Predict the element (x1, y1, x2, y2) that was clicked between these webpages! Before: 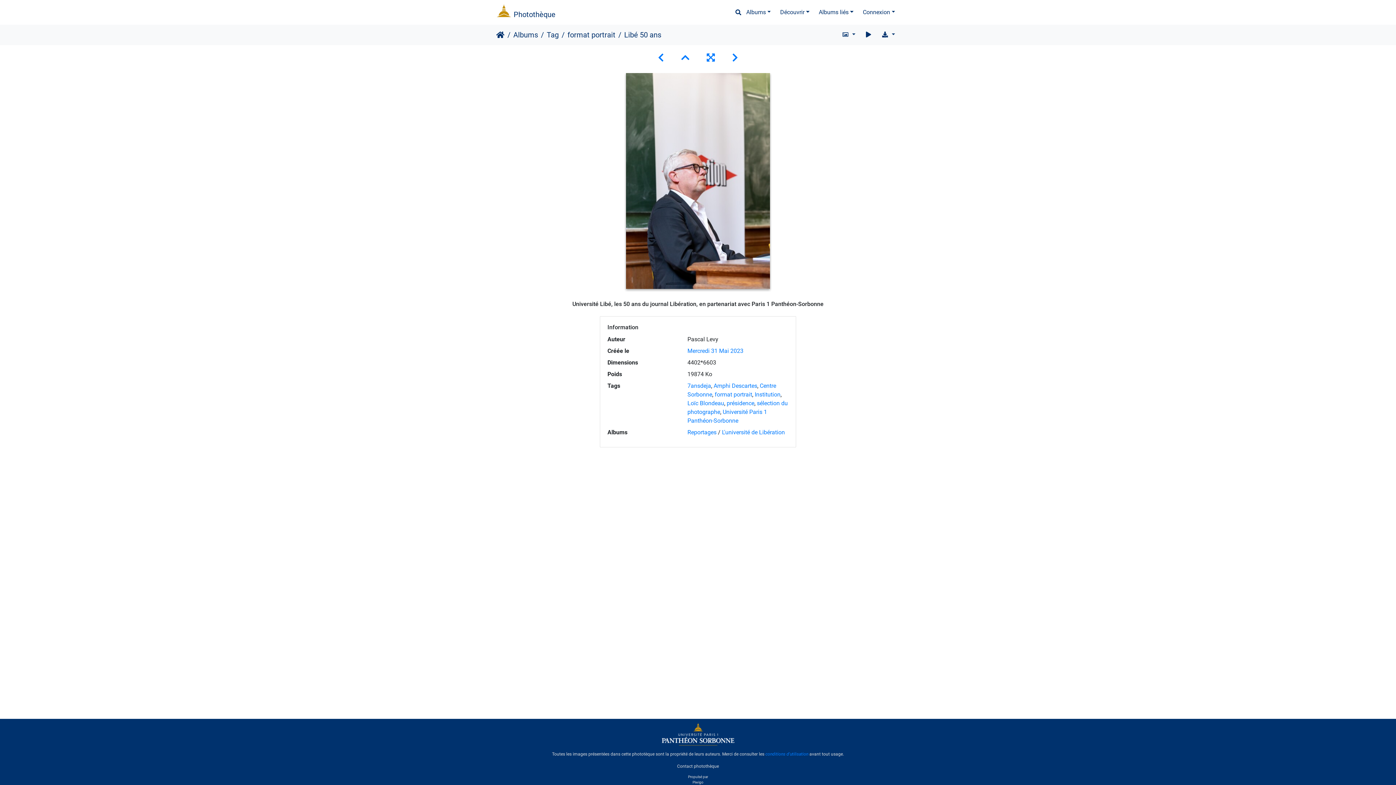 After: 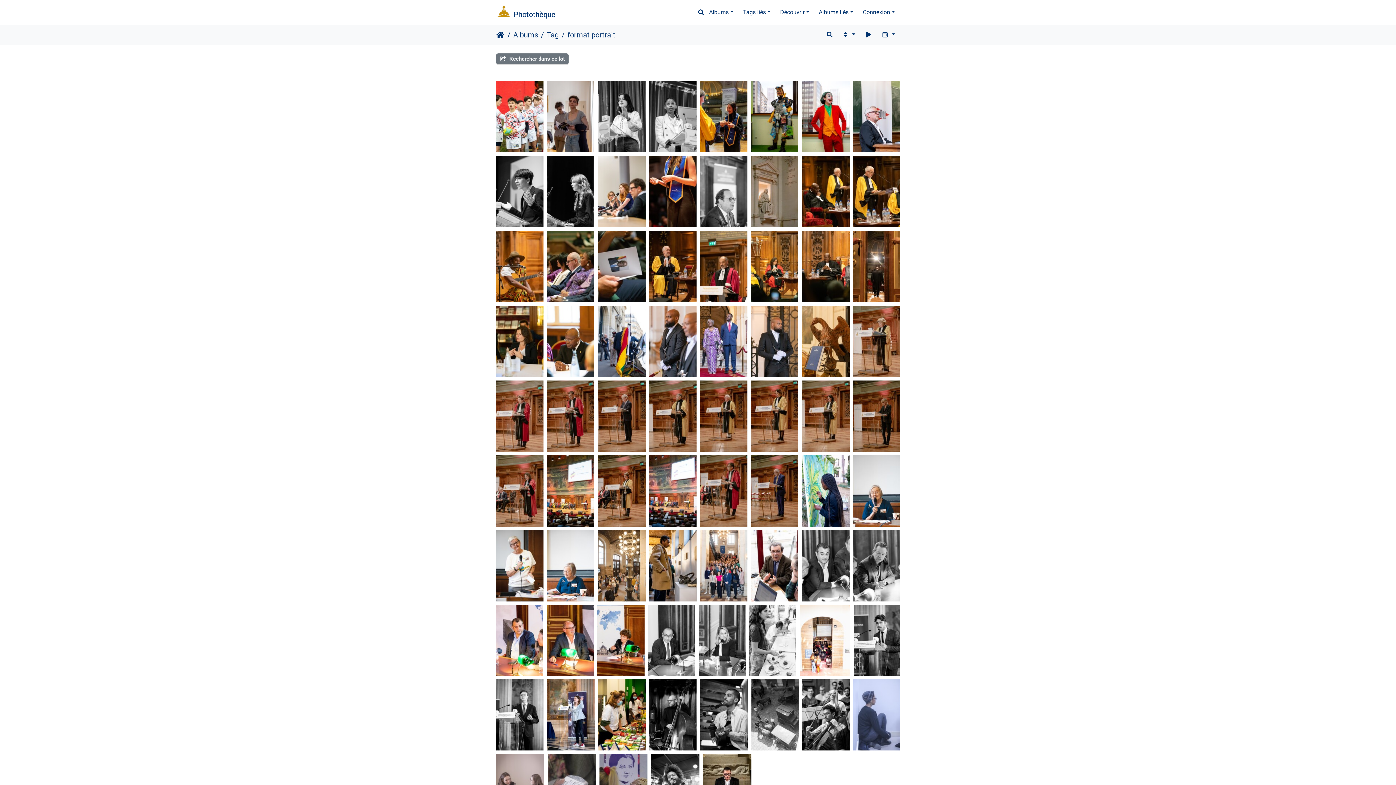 Action: bbox: (714, 391, 752, 398) label: format portrait